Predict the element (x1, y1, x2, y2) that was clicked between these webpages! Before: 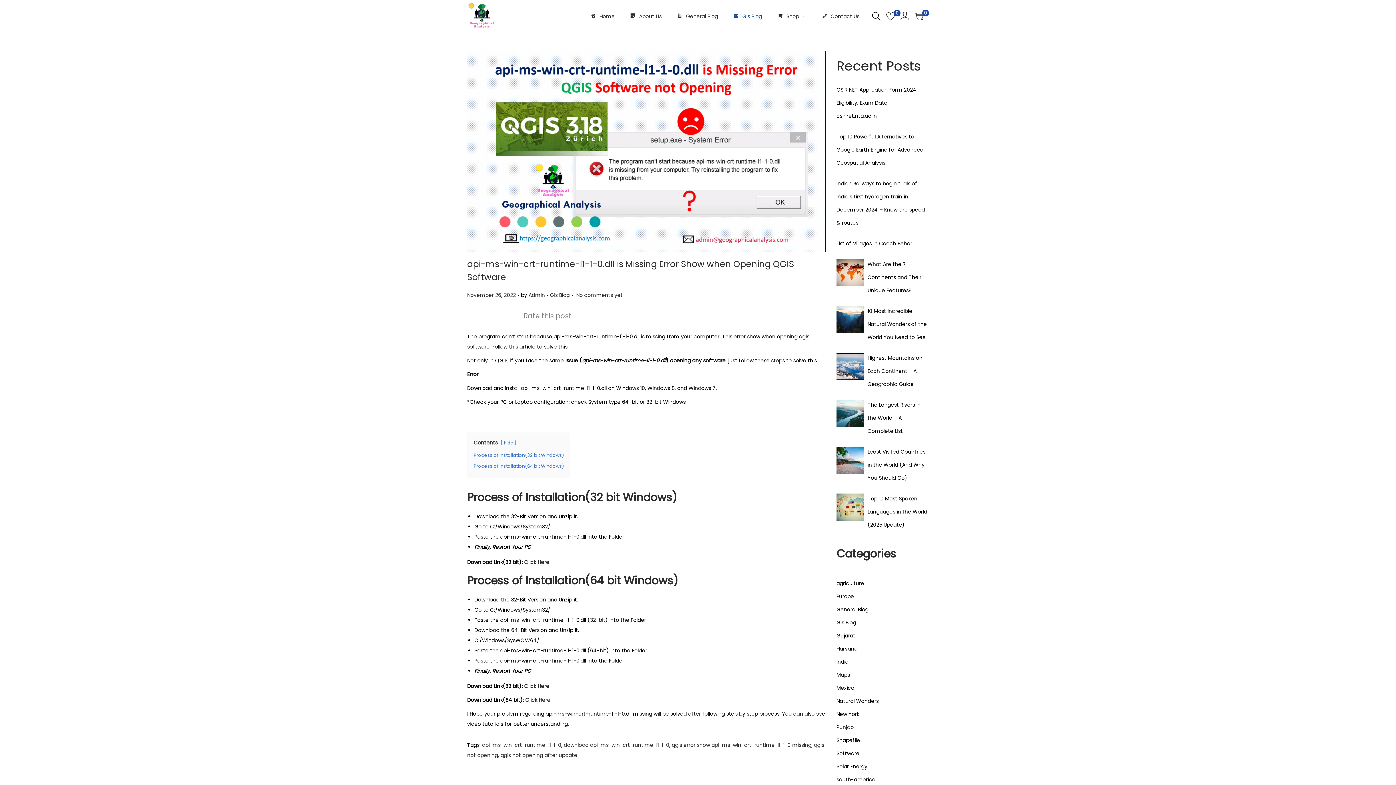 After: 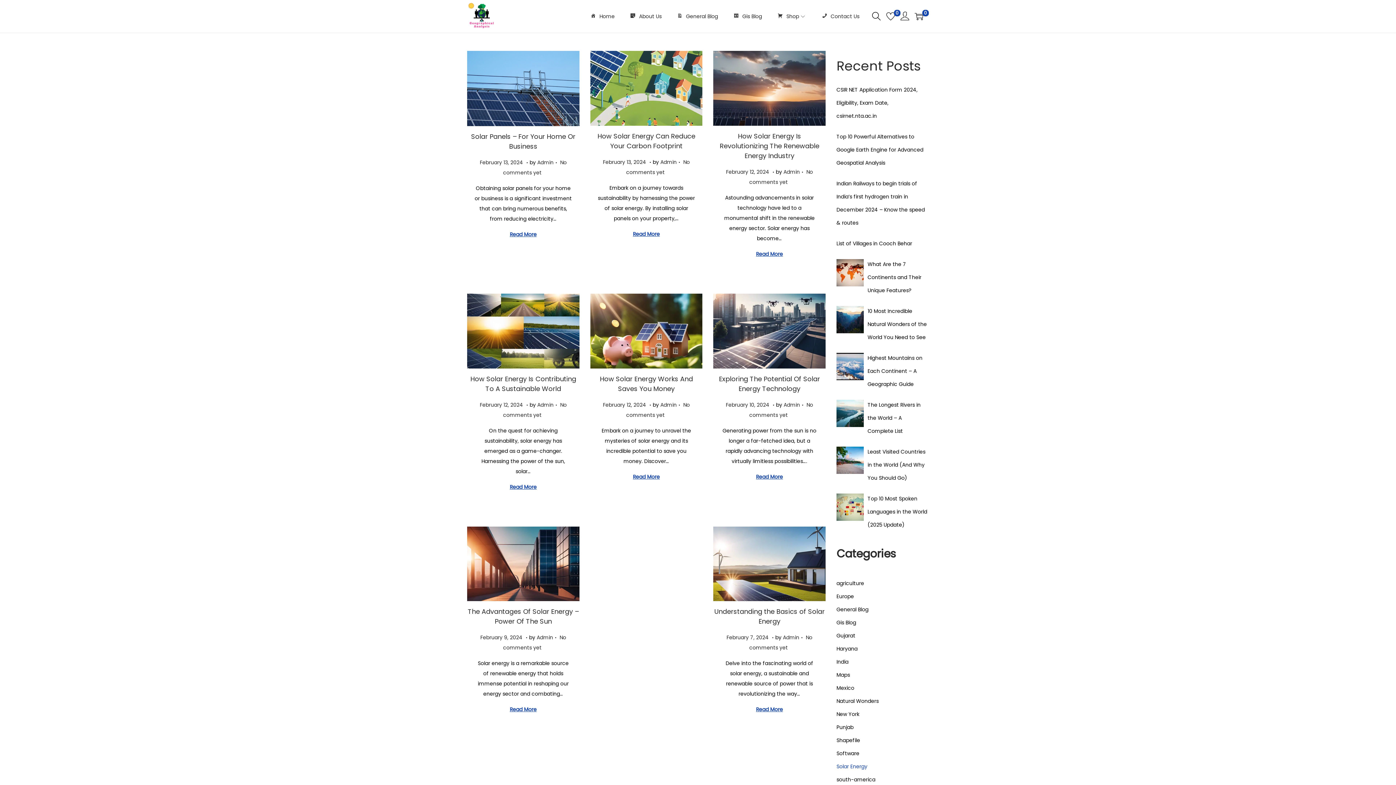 Action: label: Solar Energy bbox: (836, 763, 867, 770)